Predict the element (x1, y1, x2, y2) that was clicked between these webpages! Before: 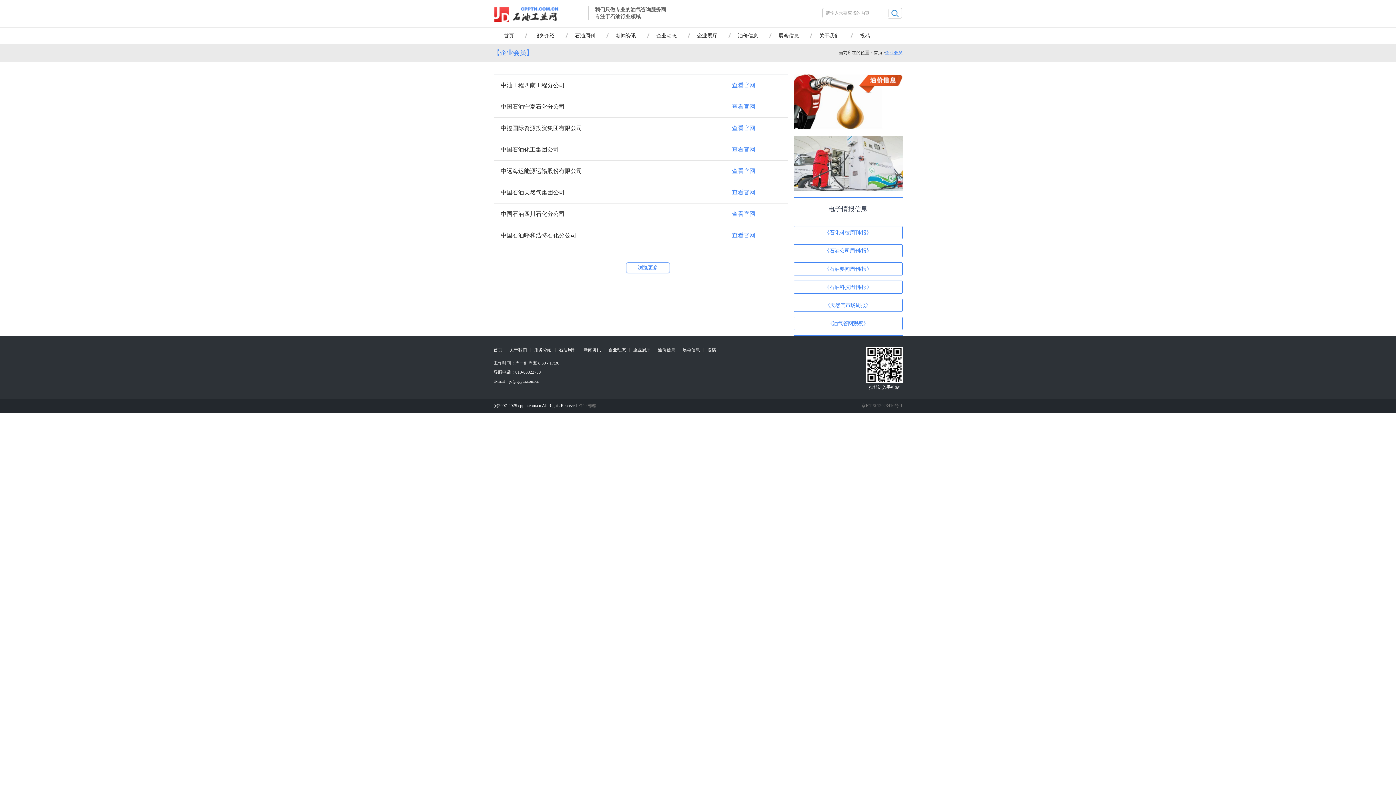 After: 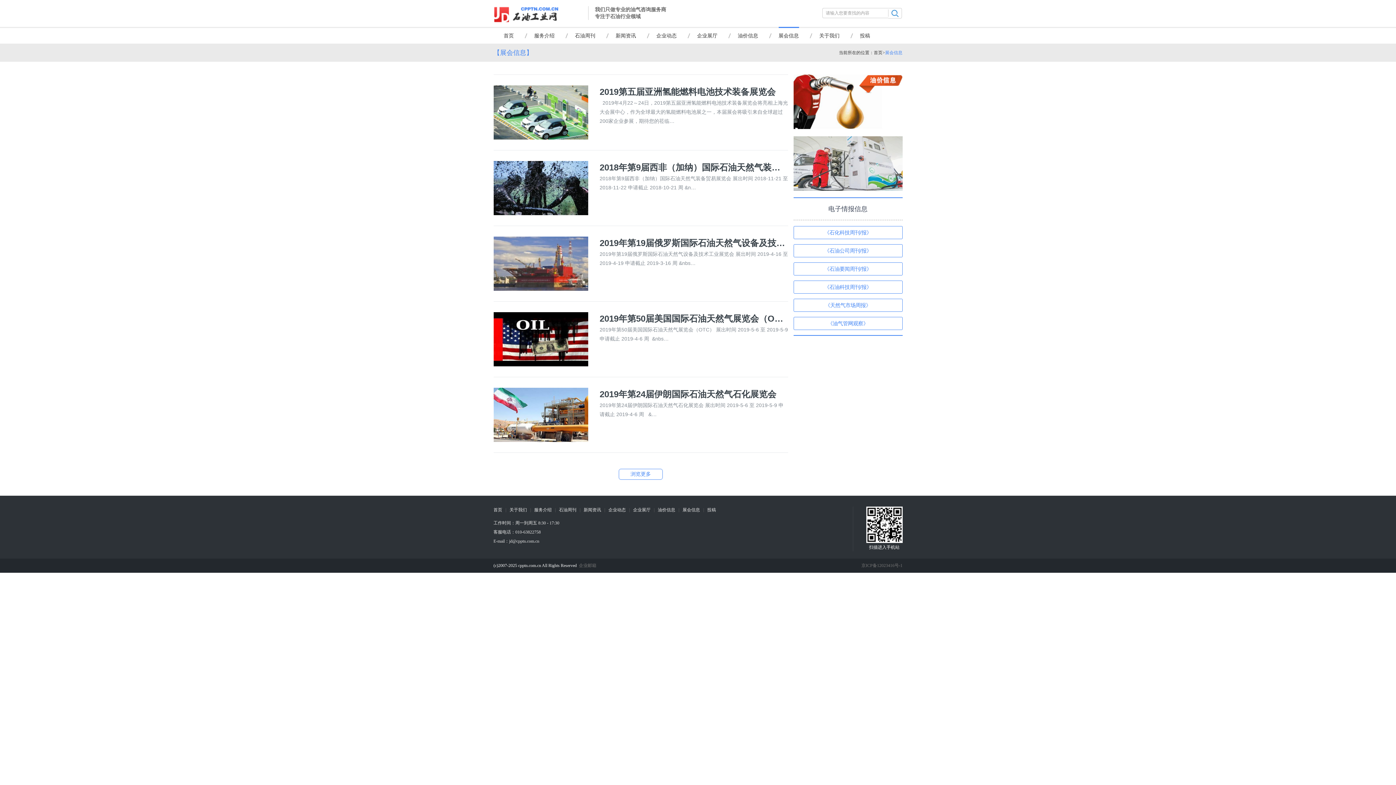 Action: label: 展会信息 bbox: (682, 347, 700, 352)